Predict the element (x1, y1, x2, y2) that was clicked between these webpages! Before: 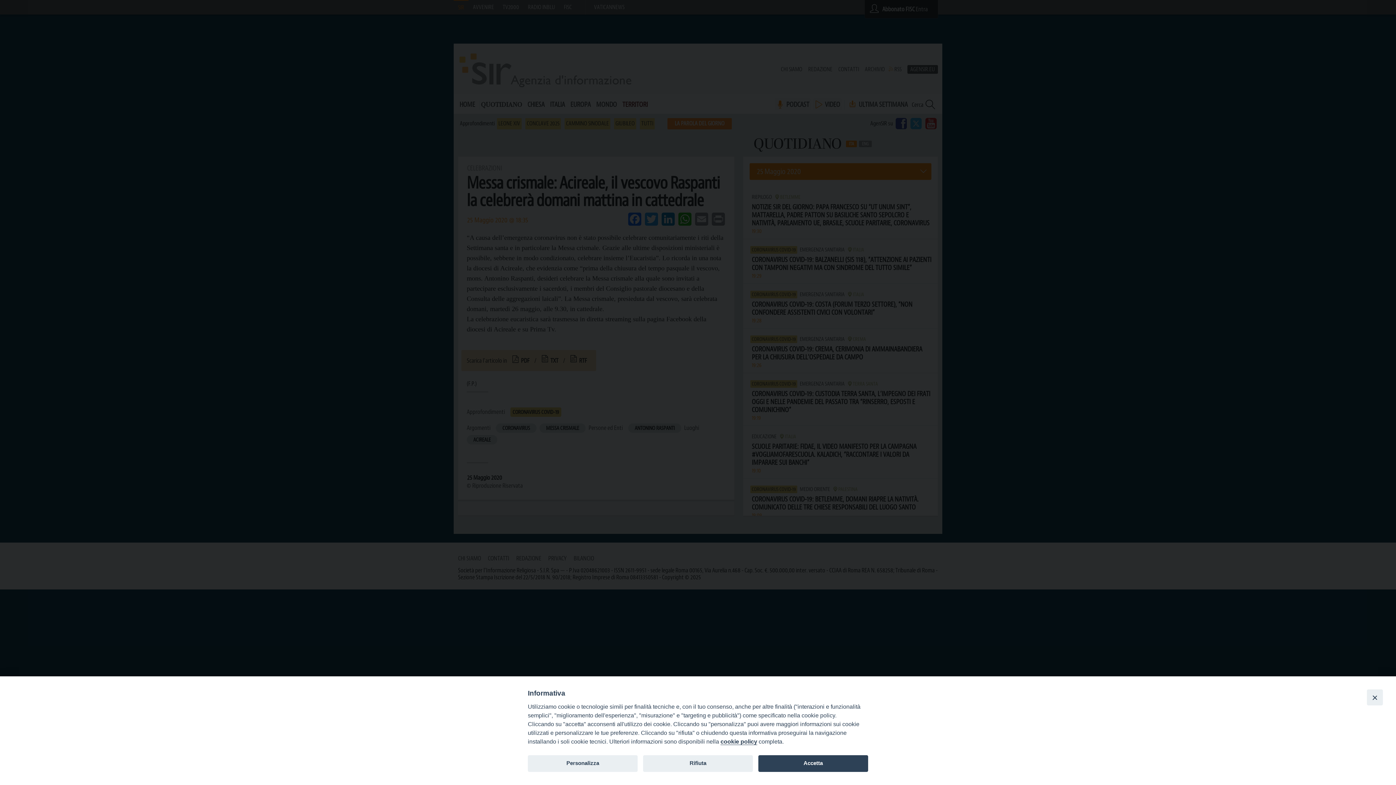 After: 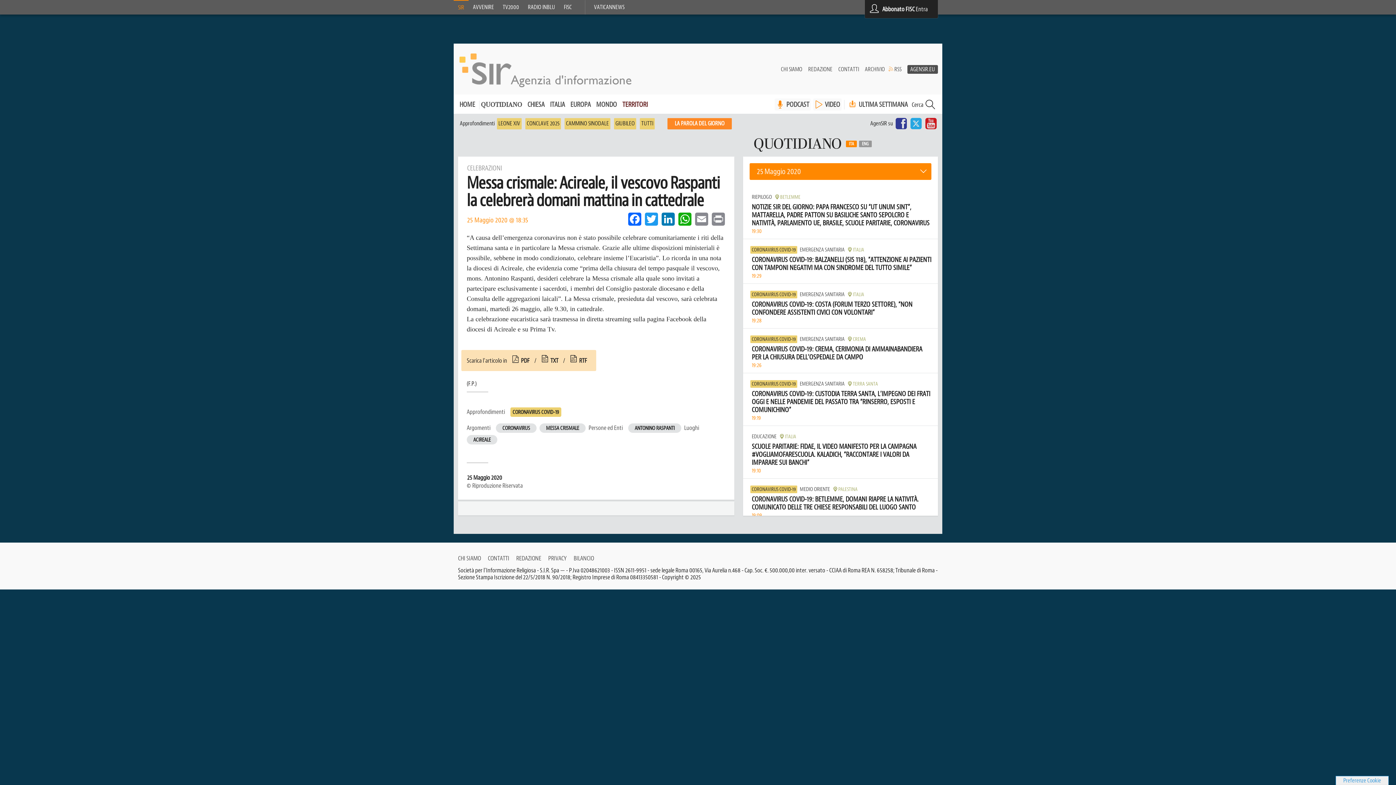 Action: label: Close bbox: (1367, 689, 1383, 705)